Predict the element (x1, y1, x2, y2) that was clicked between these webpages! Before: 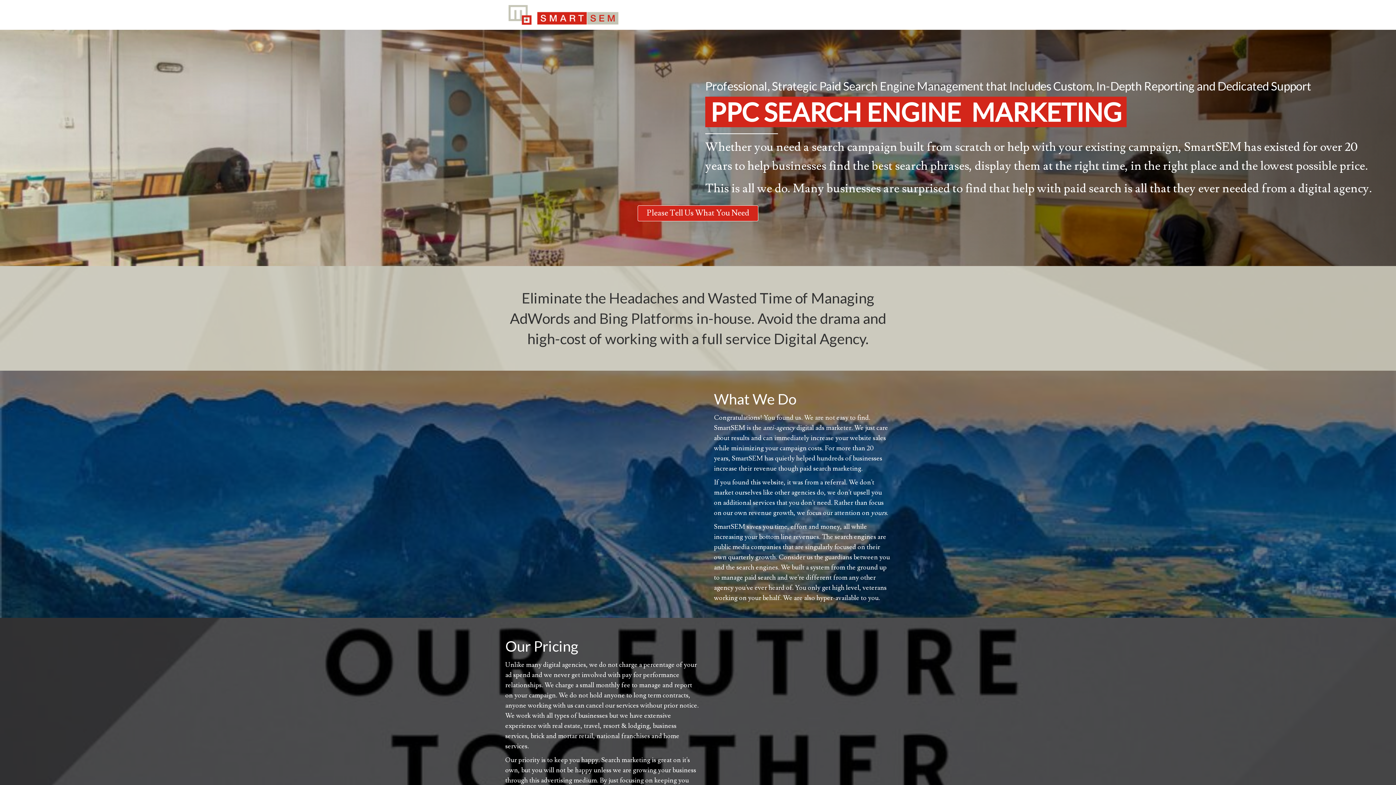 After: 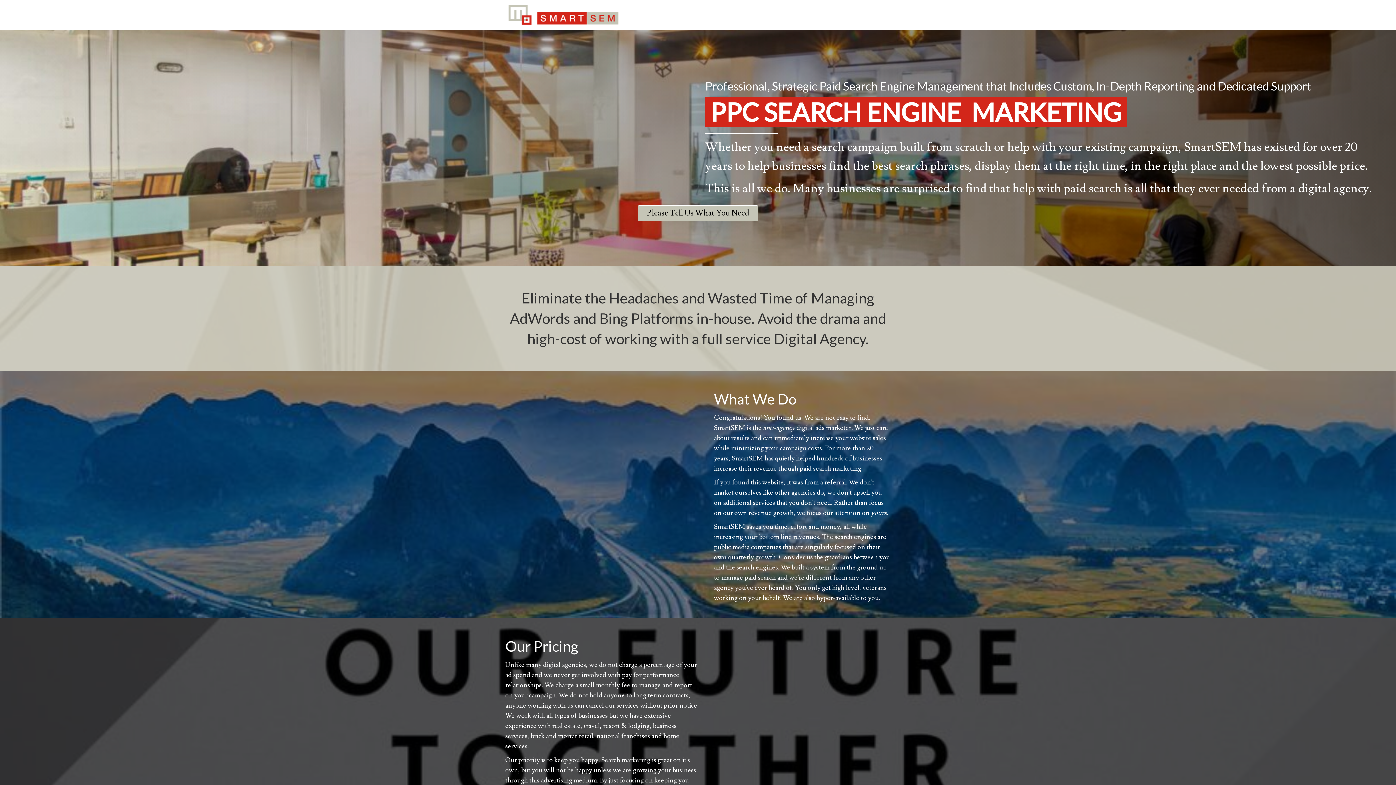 Action: label: Please Tell Us What You Need bbox: (637, 205, 758, 221)